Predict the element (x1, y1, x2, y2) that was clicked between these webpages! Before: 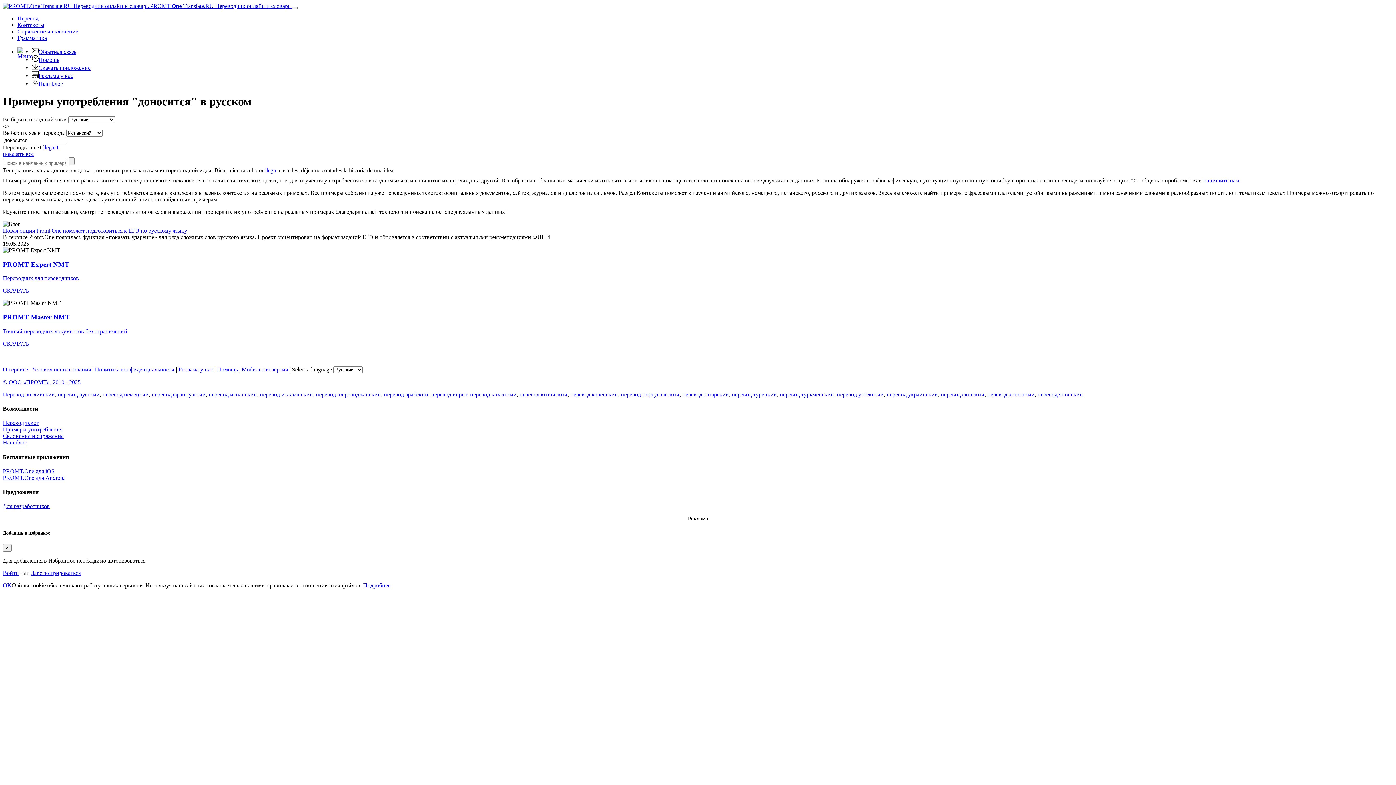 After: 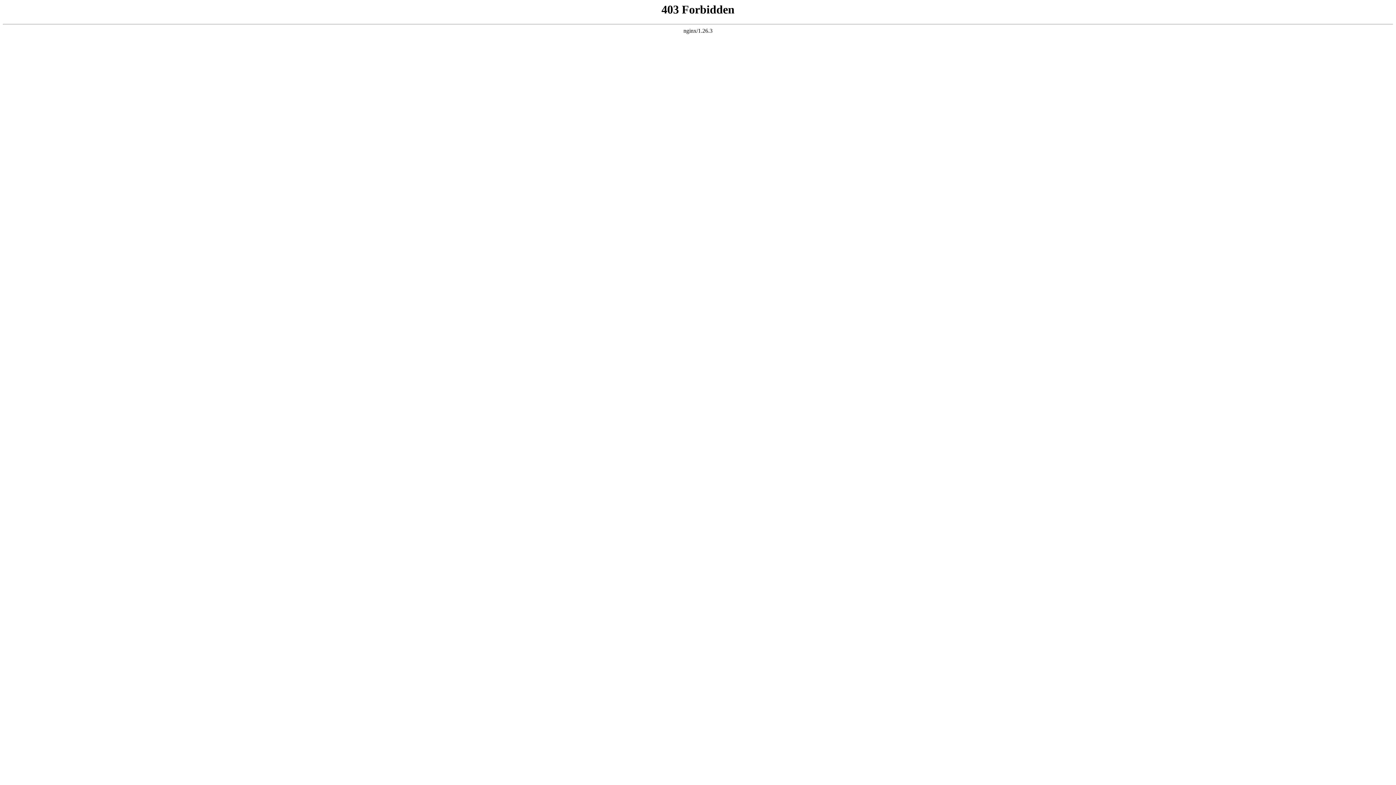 Action: label: Наш блог bbox: (2, 439, 26, 445)